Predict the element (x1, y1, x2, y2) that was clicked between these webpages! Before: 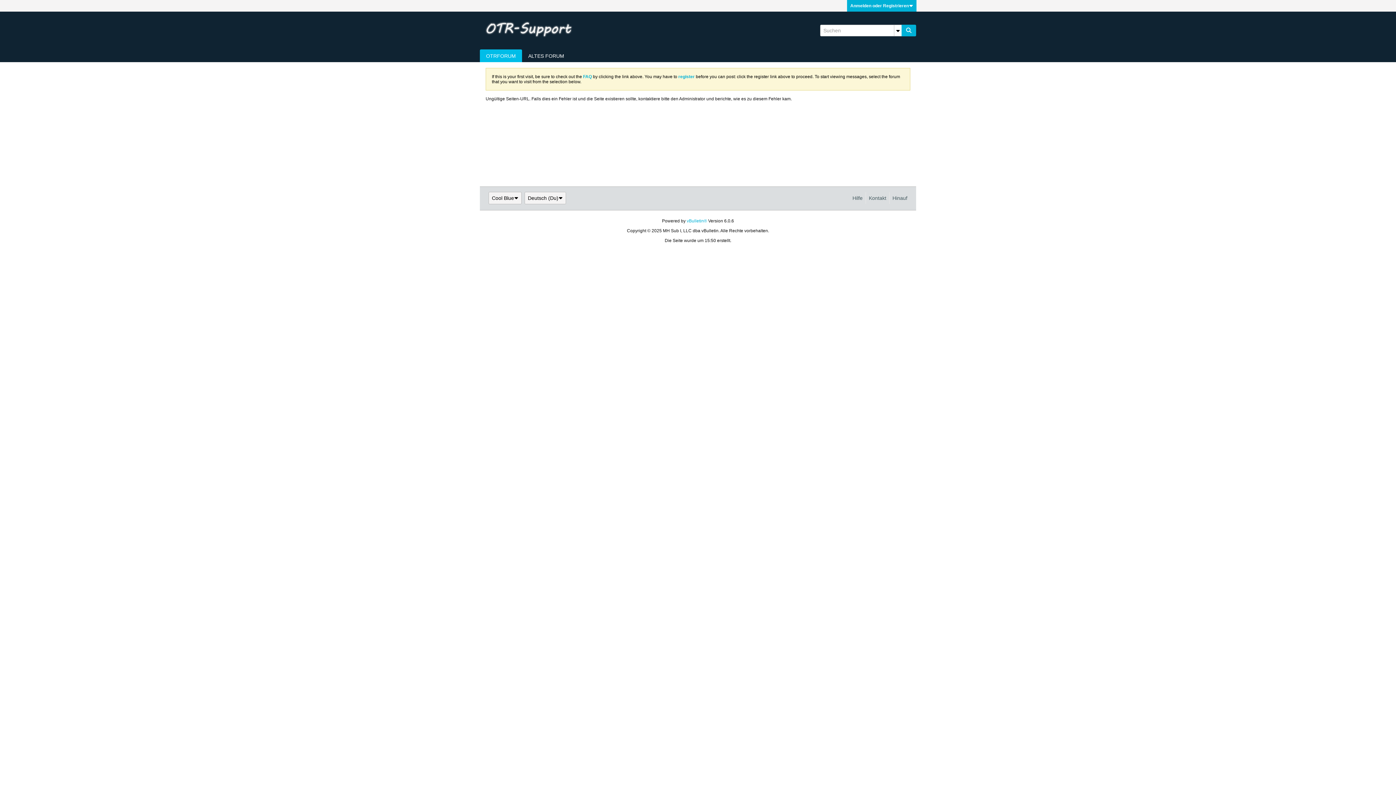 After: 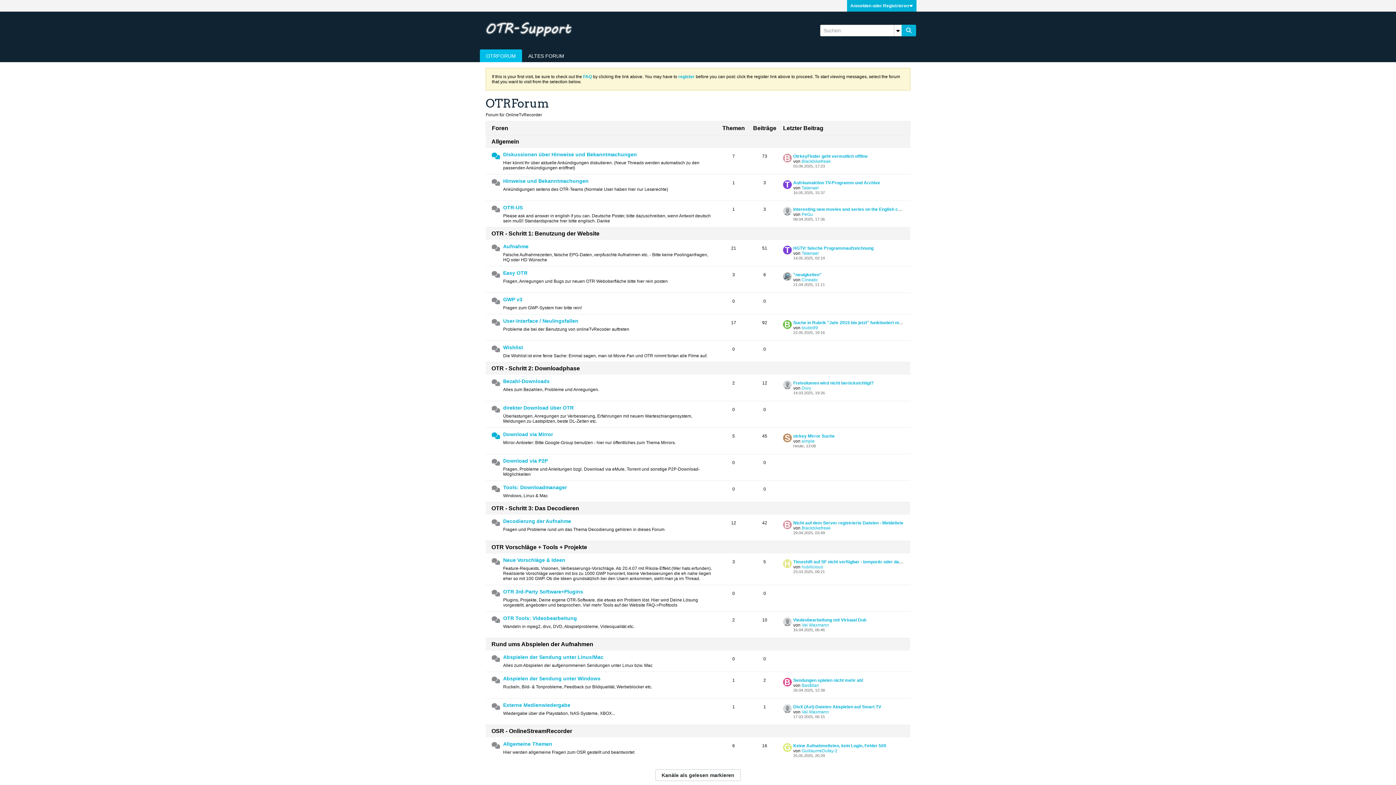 Action: bbox: (480, 49, 522, 62) label: OTRFORUM